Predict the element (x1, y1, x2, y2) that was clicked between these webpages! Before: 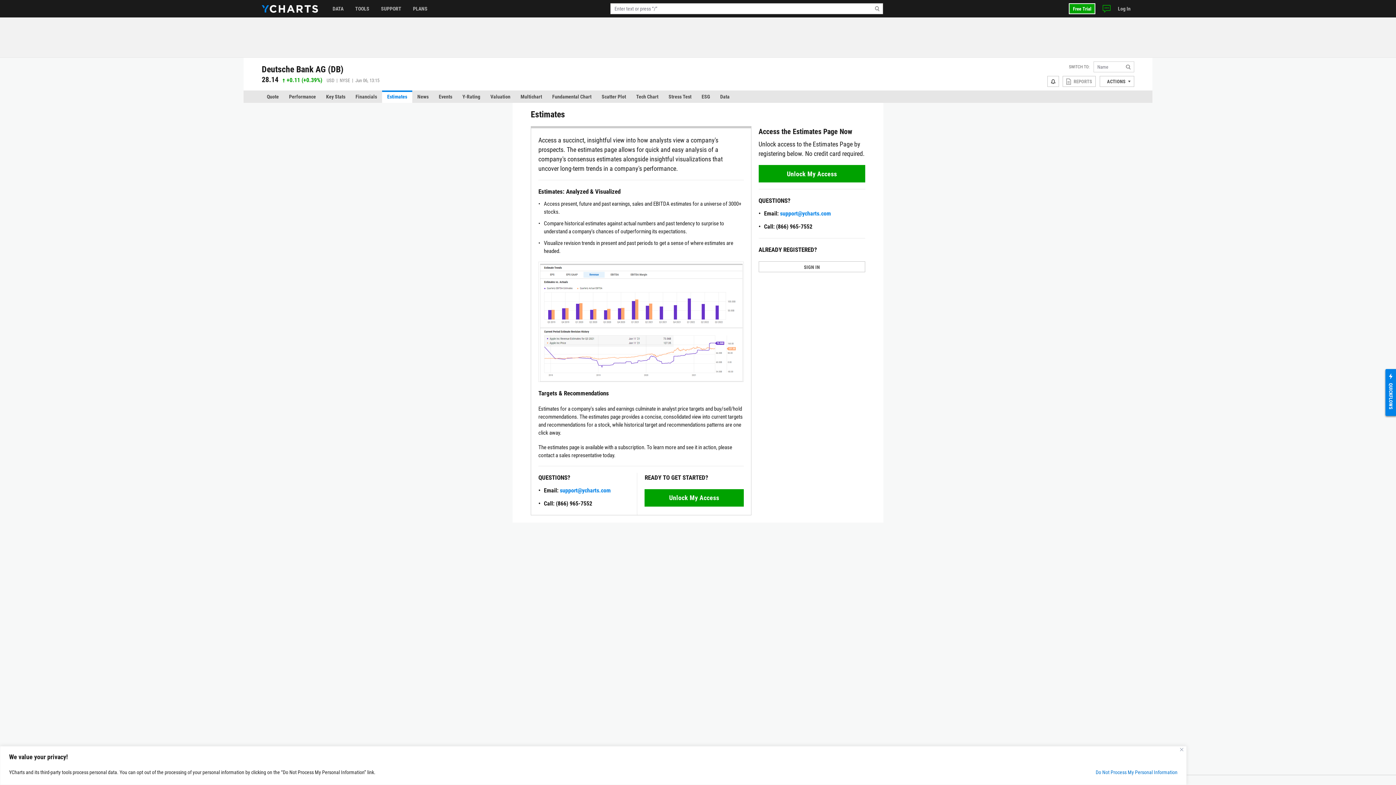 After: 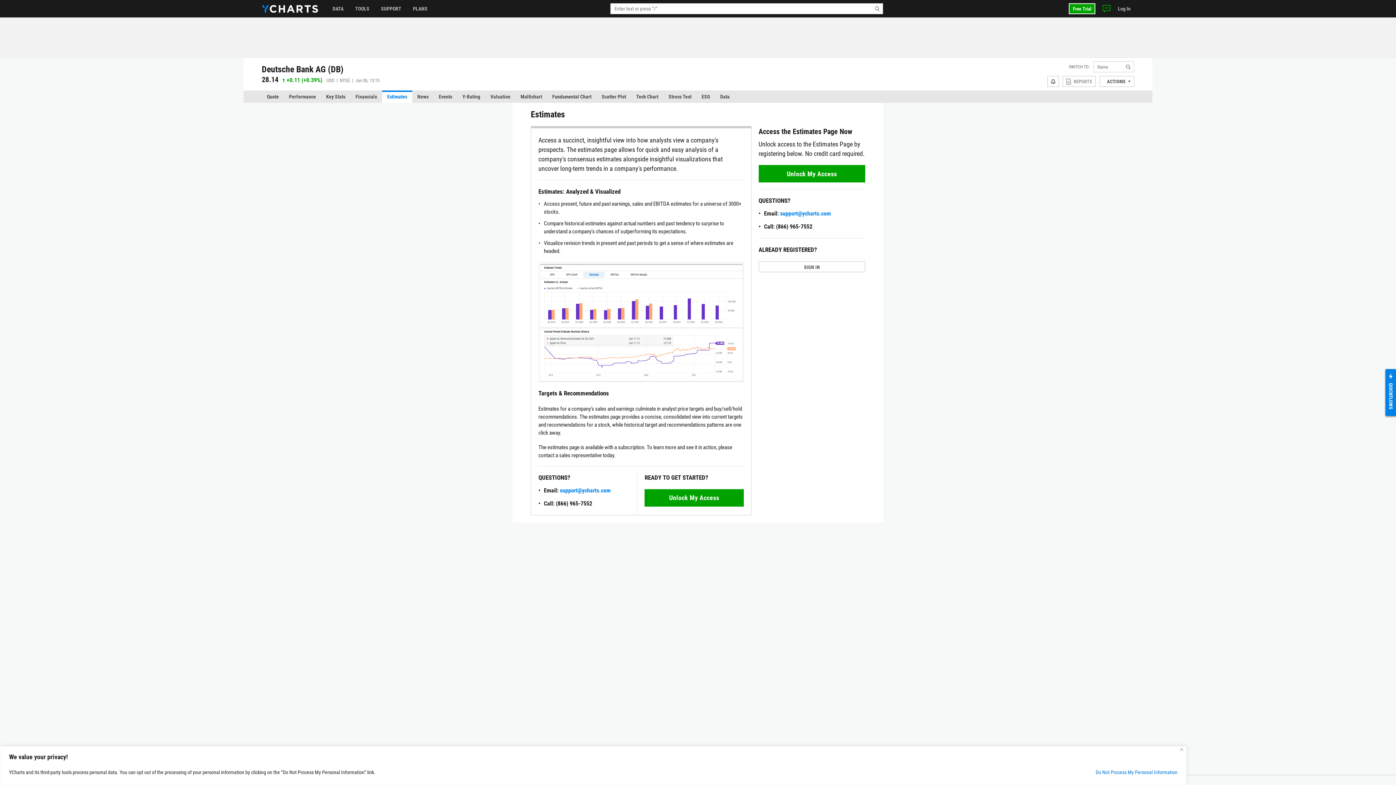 Action: bbox: (780, 210, 831, 217) label: support@ycharts.com